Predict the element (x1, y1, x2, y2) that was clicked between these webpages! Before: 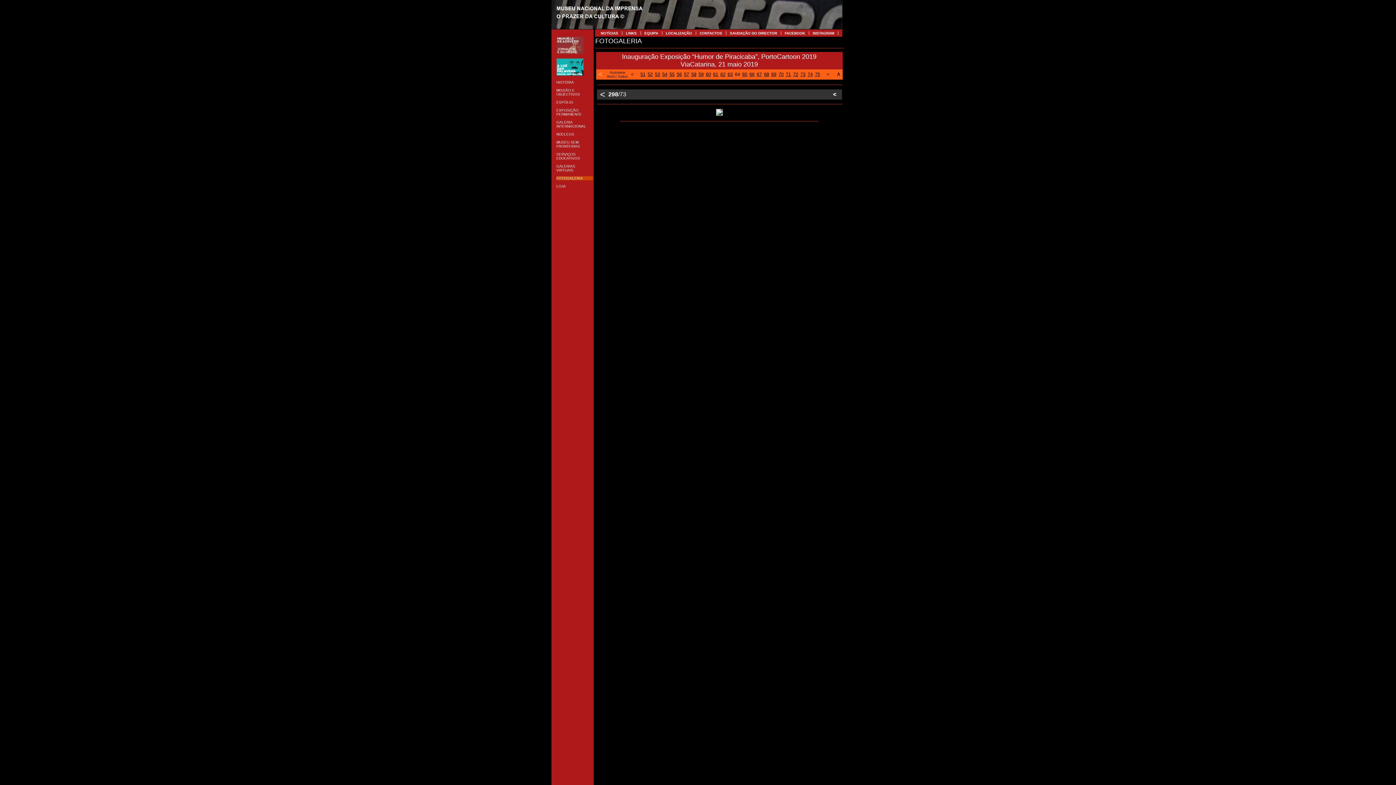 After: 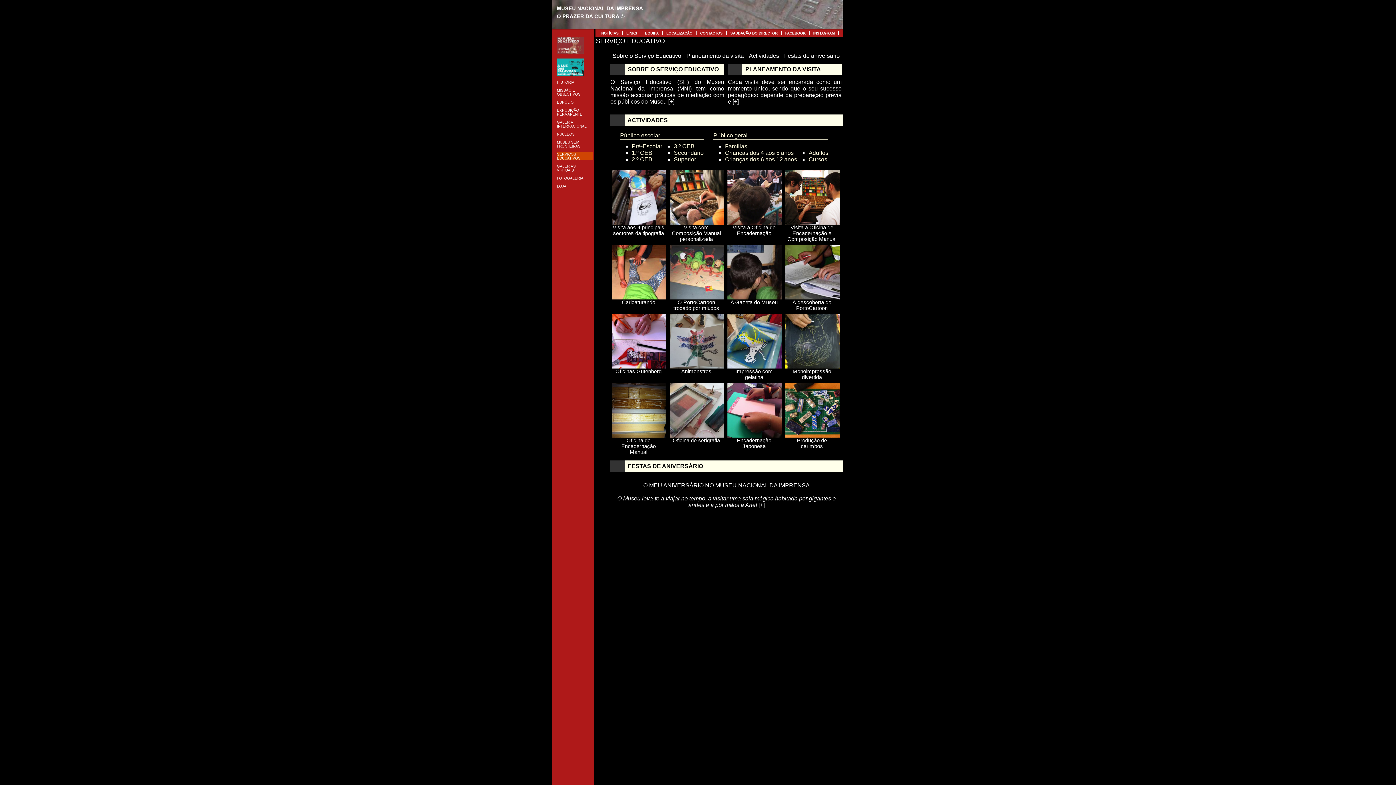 Action: bbox: (556, 152, 580, 160) label: SERVIÇOS EDUCATIVOS